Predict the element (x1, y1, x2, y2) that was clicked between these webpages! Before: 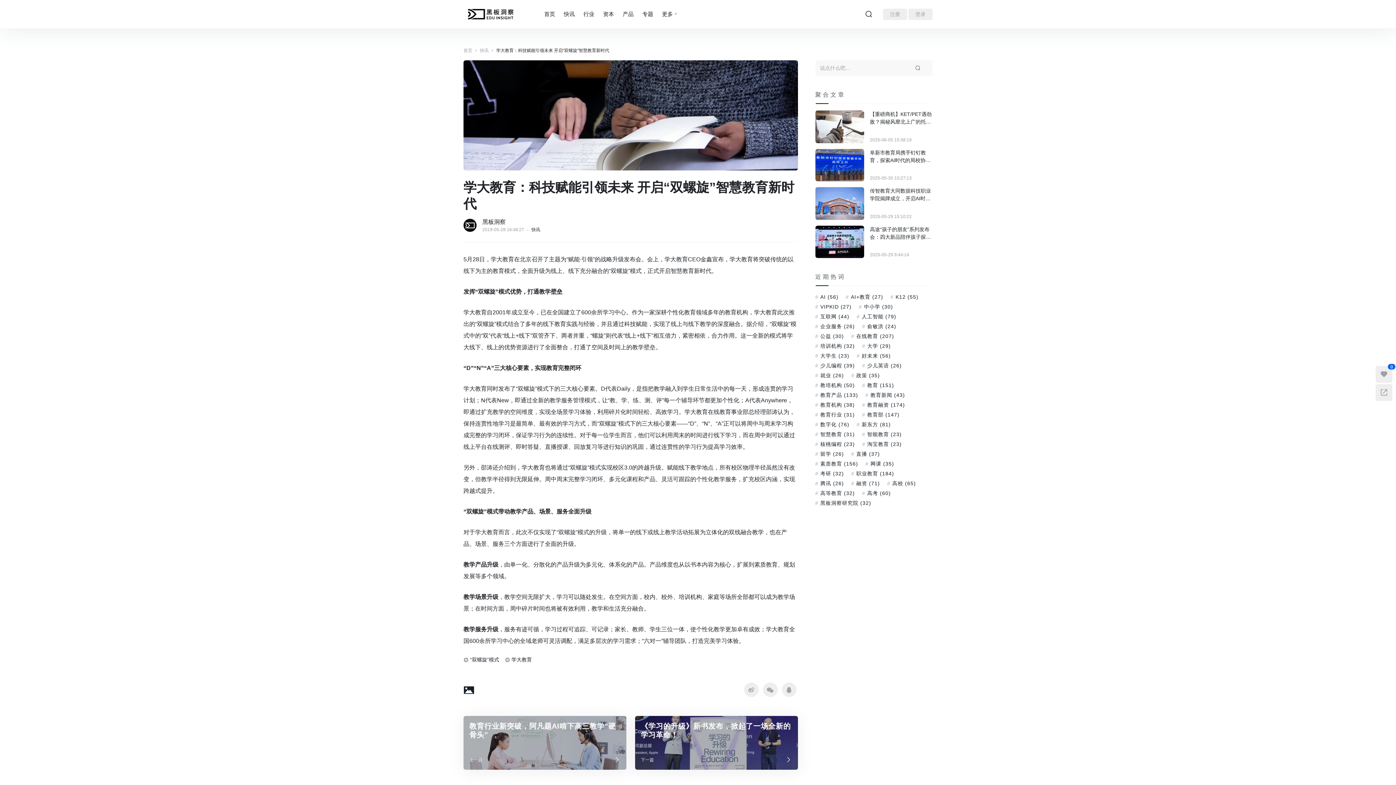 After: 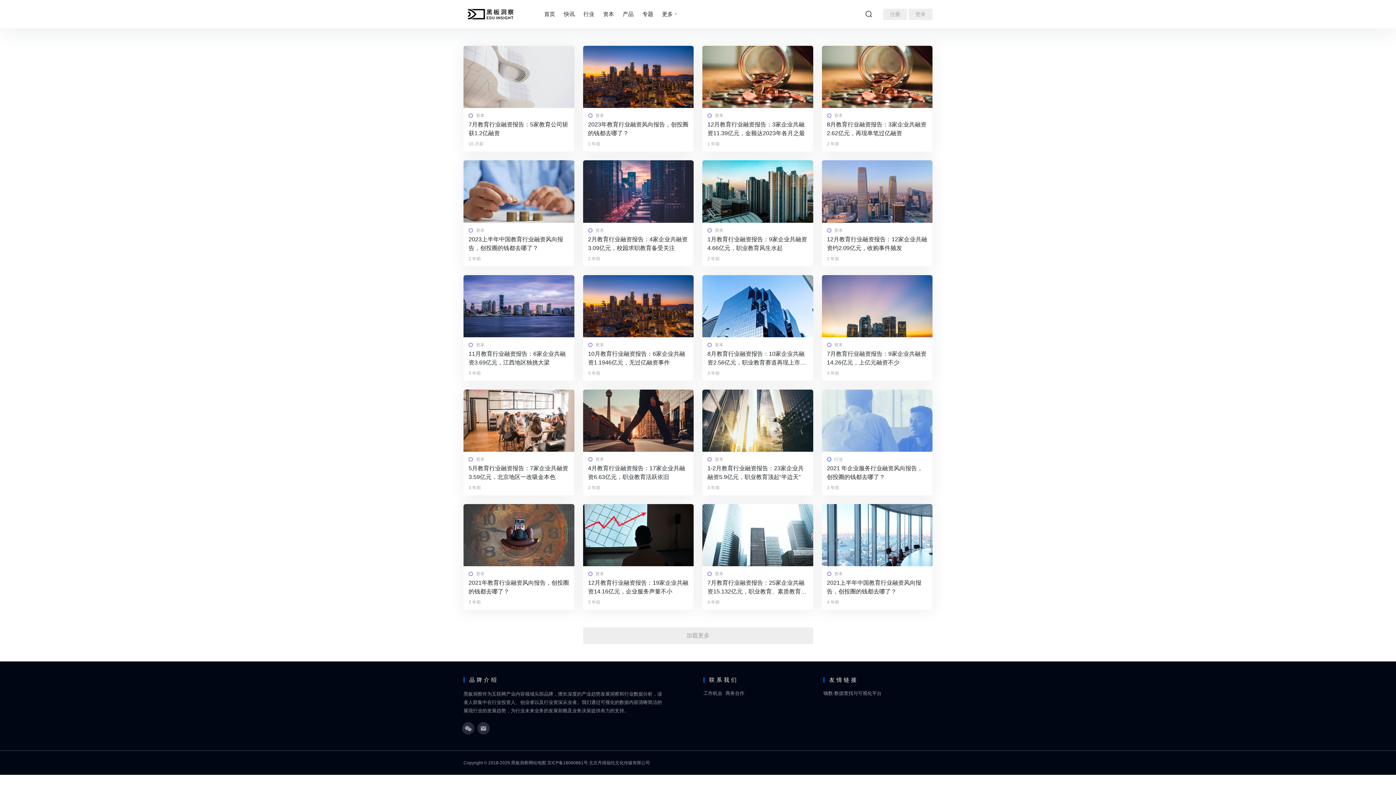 Action: label: 企业服务 (26 项) bbox: (815, 324, 855, 329)